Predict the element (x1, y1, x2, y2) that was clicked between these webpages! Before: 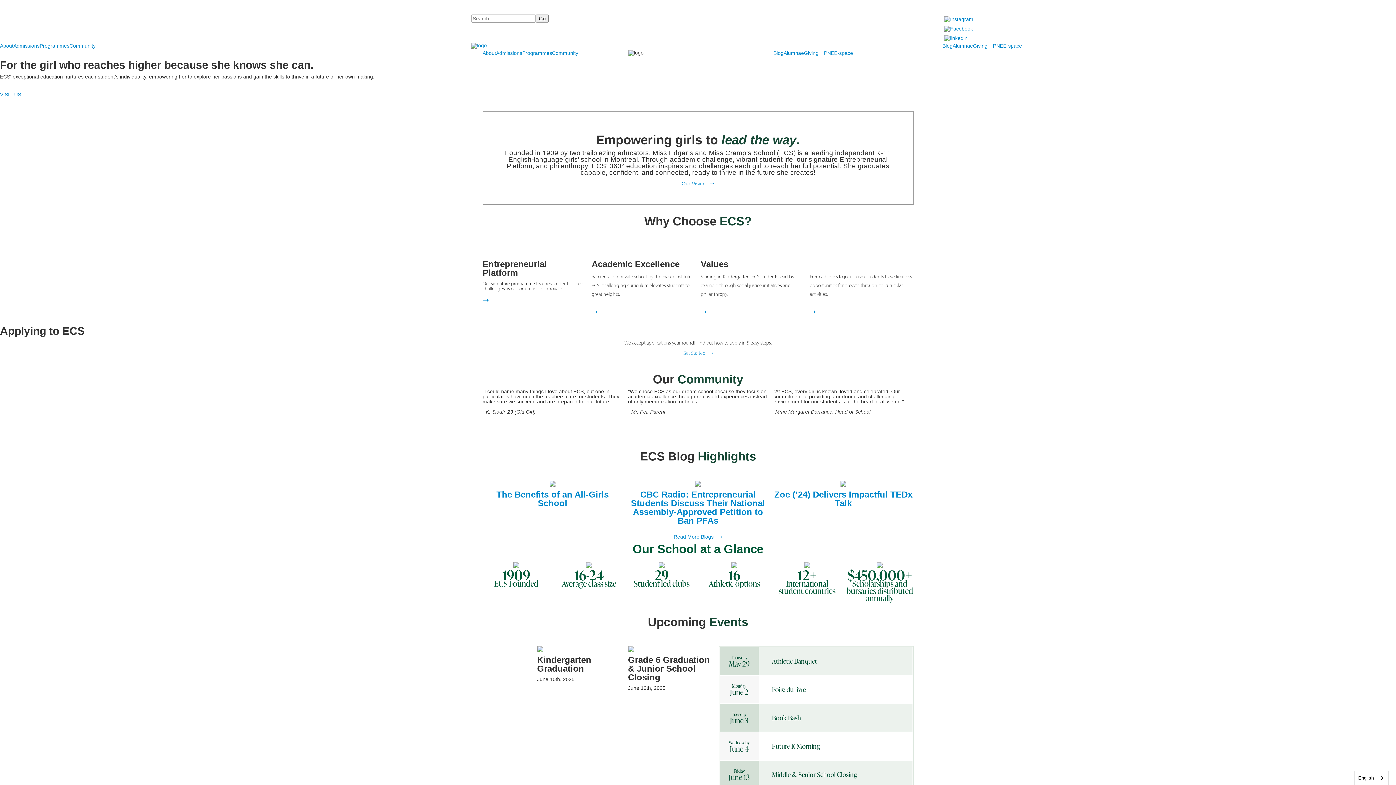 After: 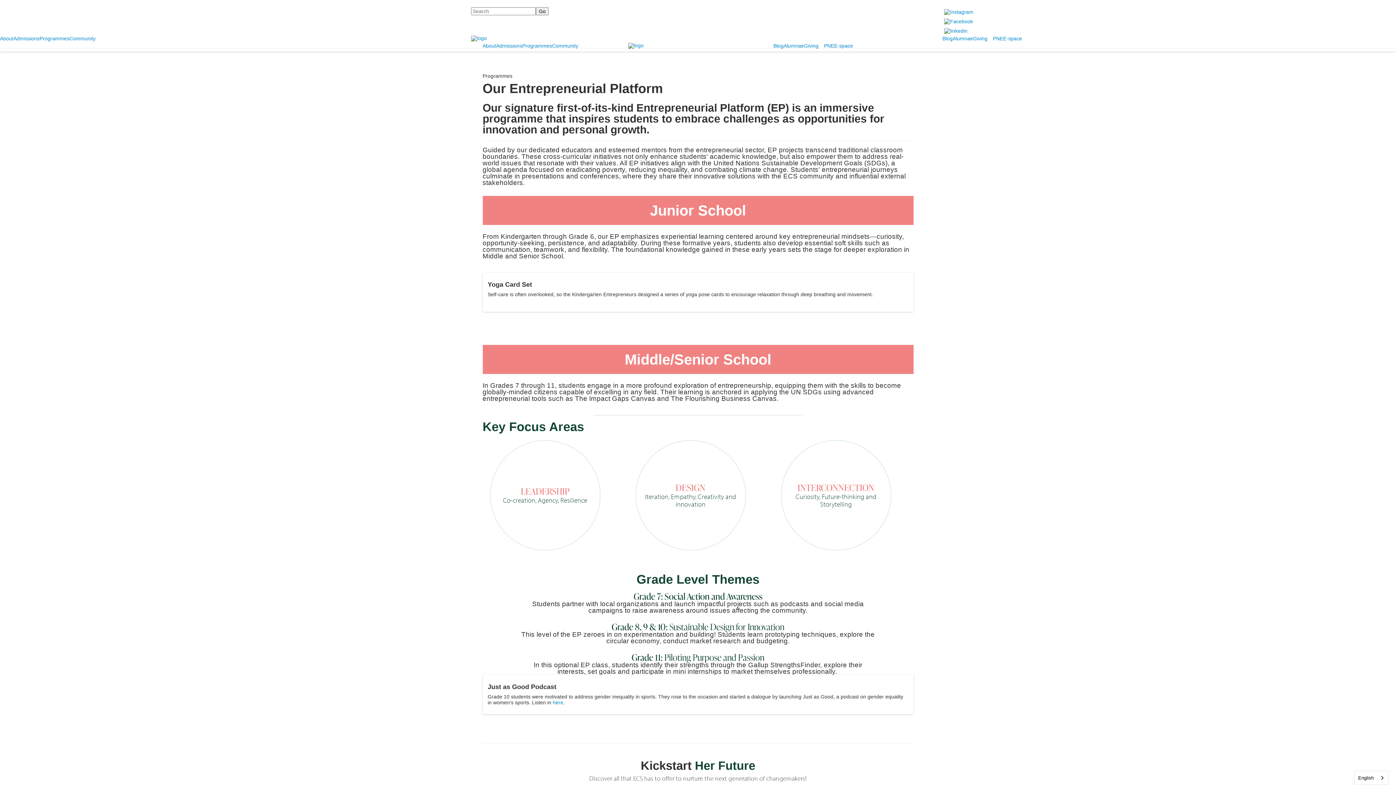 Action: label: ➝ bbox: (482, 297, 489, 304)